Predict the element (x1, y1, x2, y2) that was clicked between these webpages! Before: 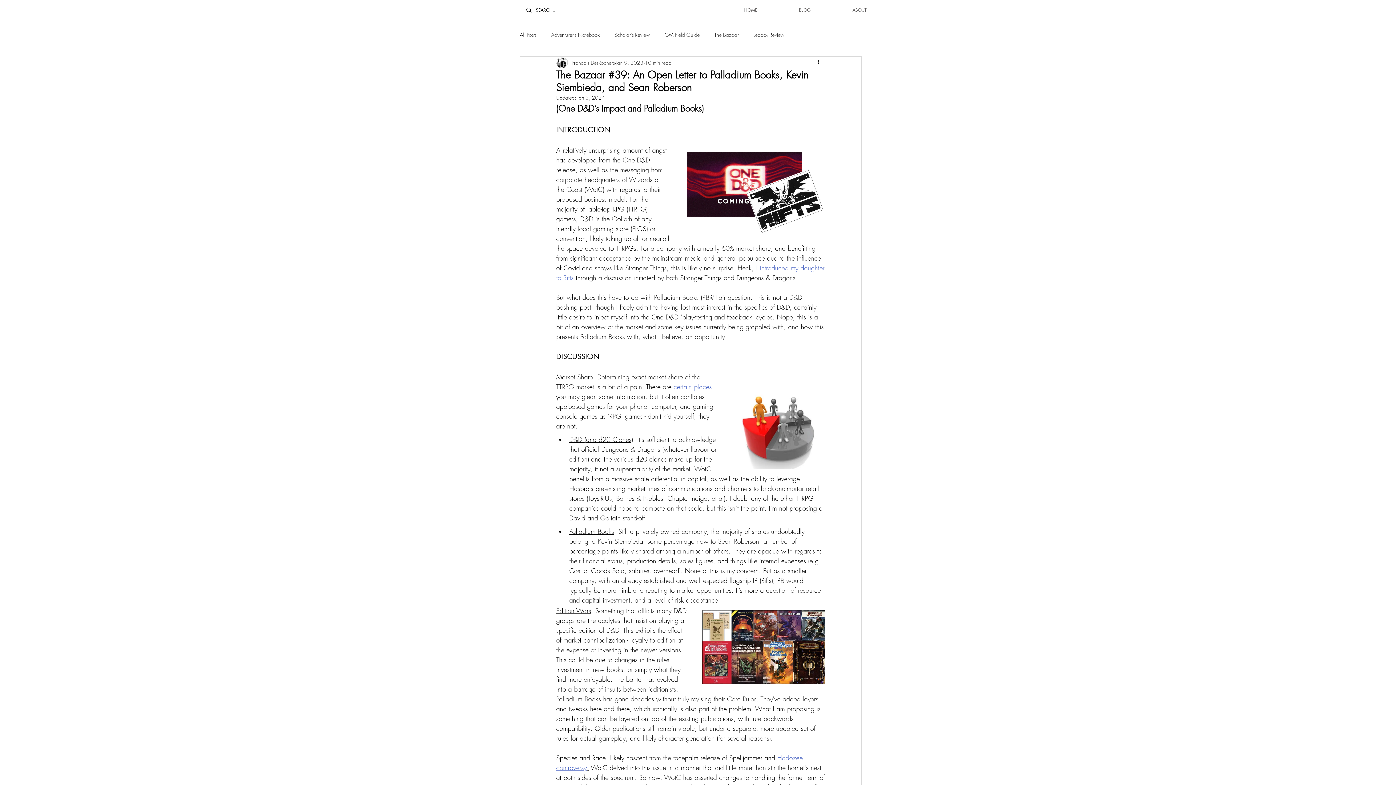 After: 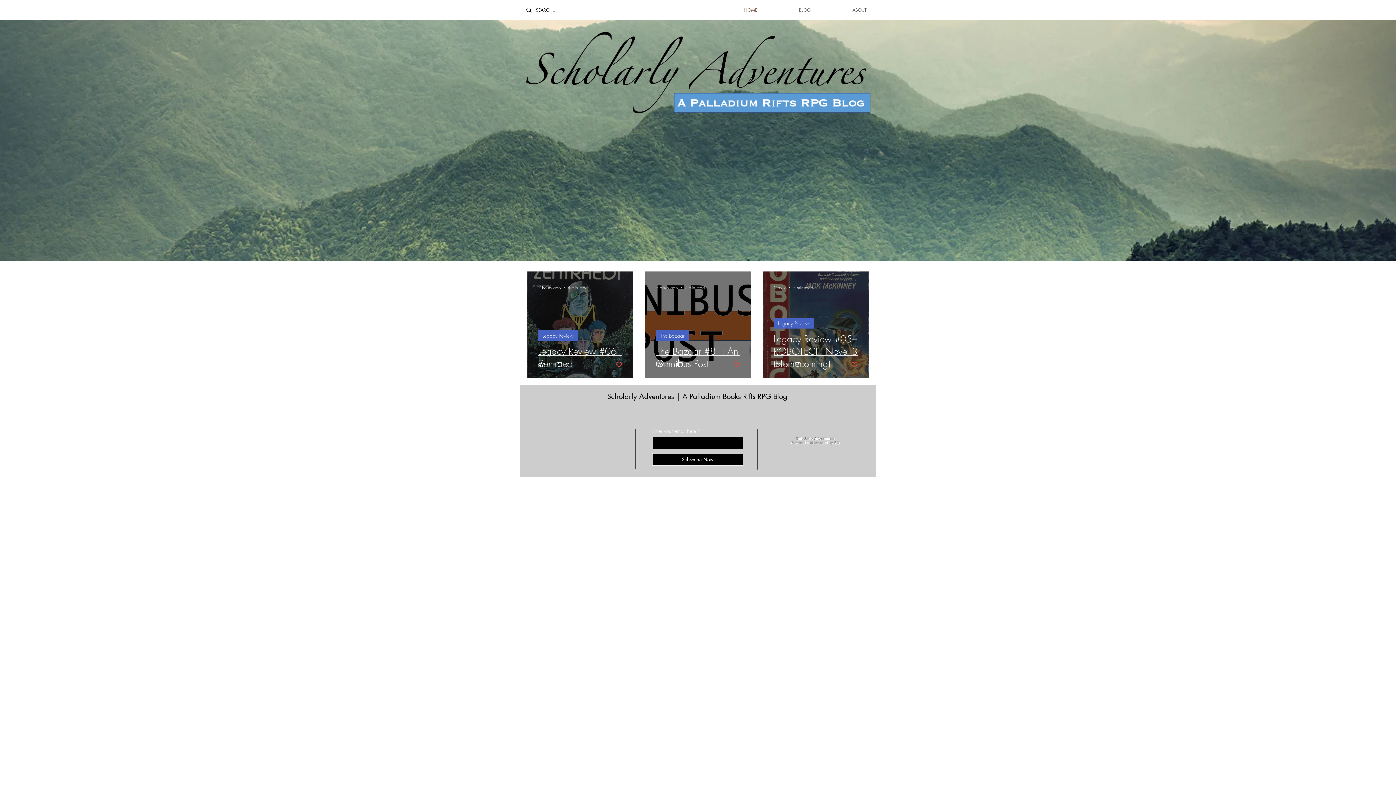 Action: label: HOME bbox: (706, 1, 761, 18)